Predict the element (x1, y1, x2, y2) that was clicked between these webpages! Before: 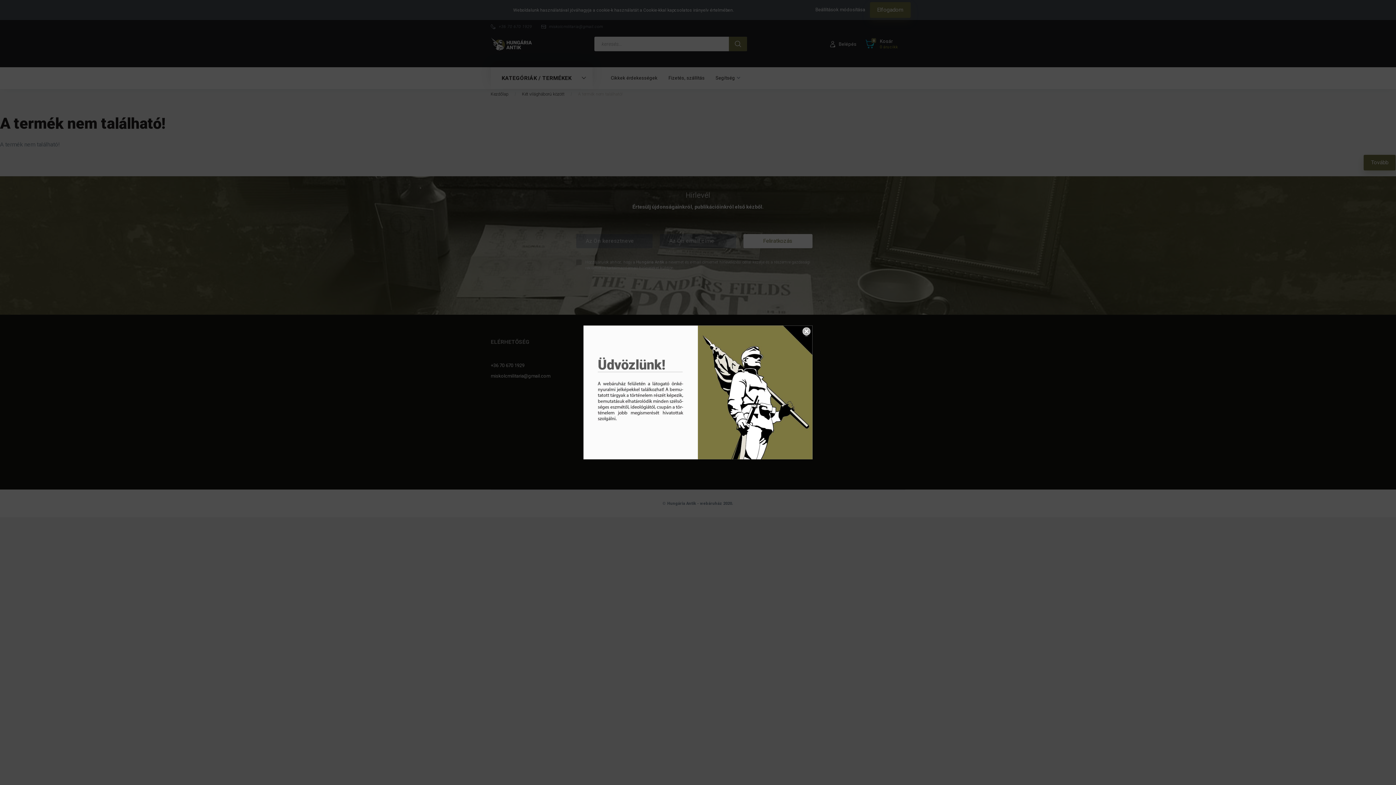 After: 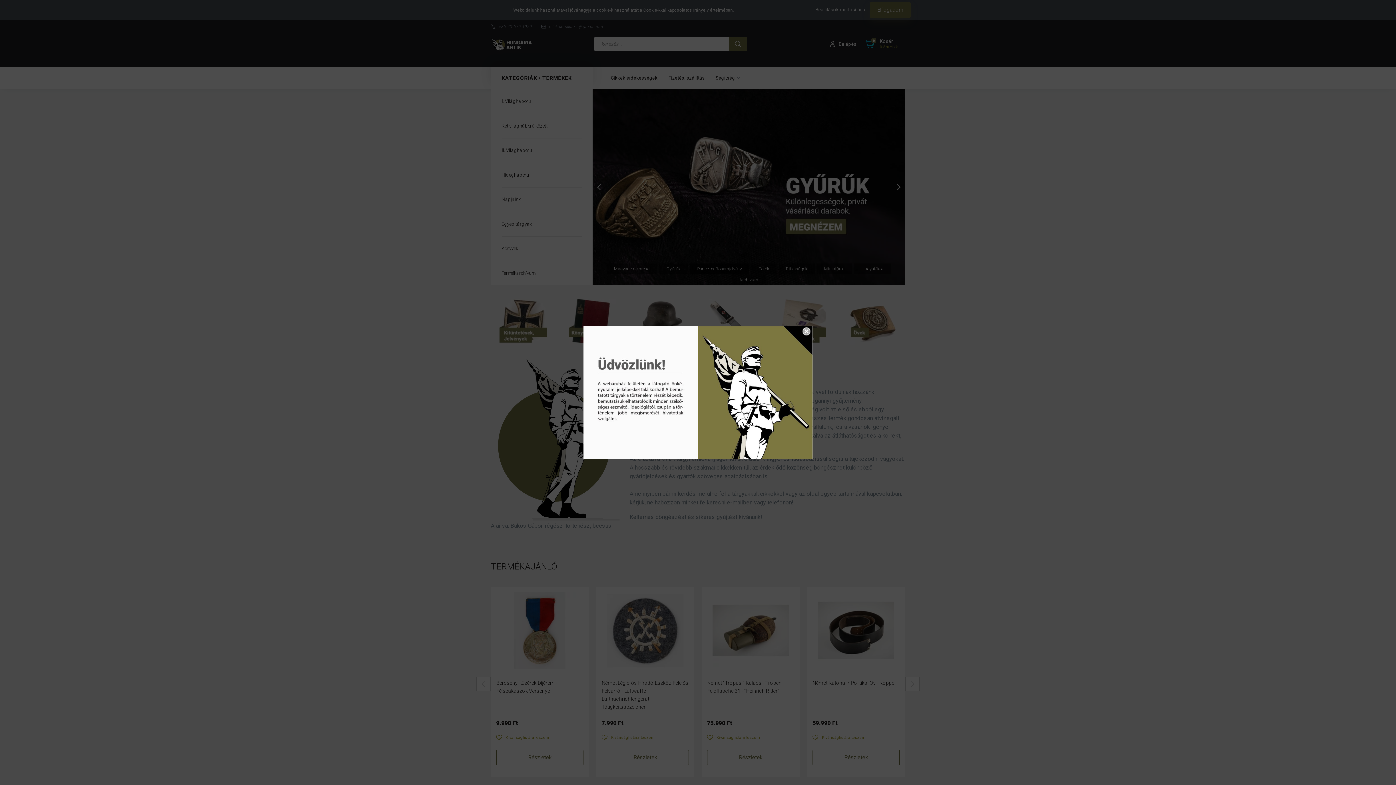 Action: bbox: (583, 388, 812, 395)